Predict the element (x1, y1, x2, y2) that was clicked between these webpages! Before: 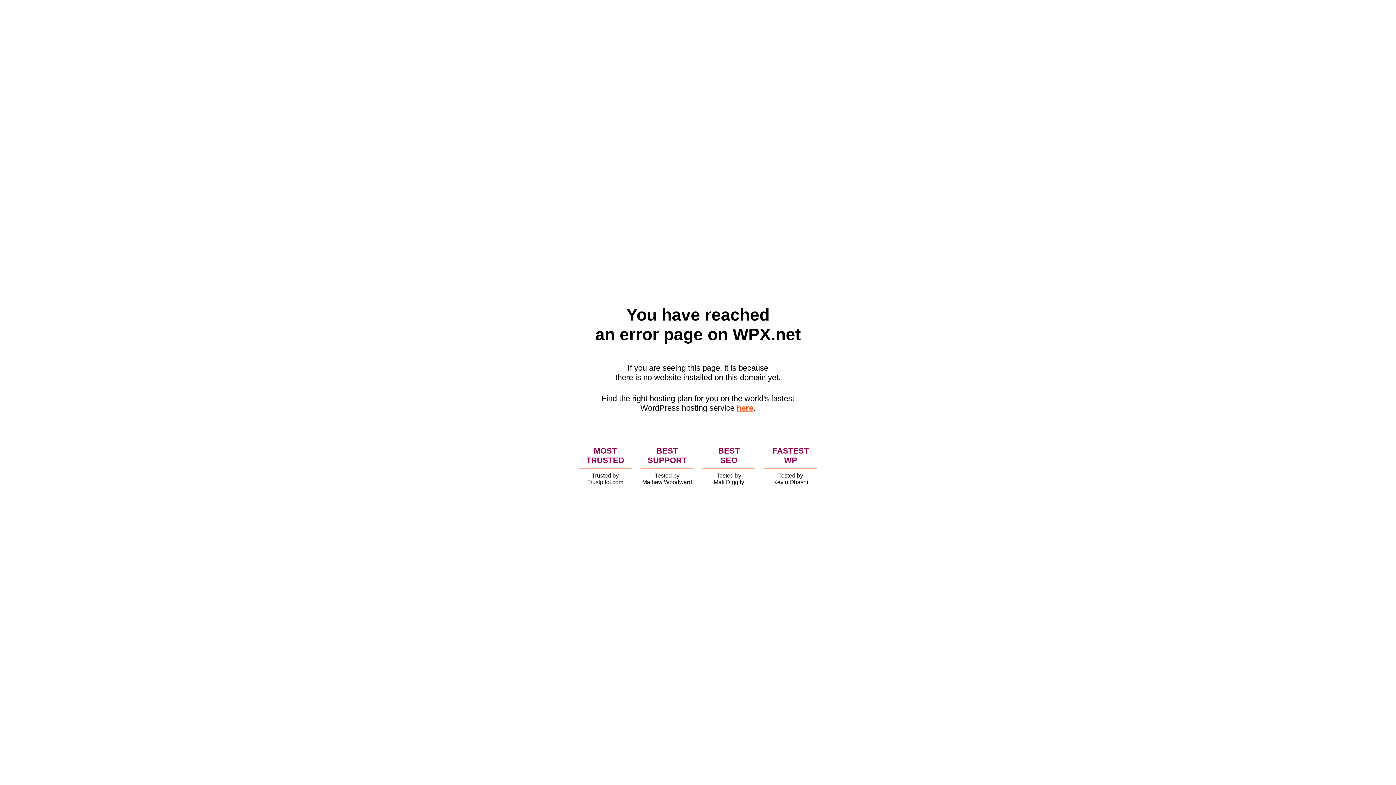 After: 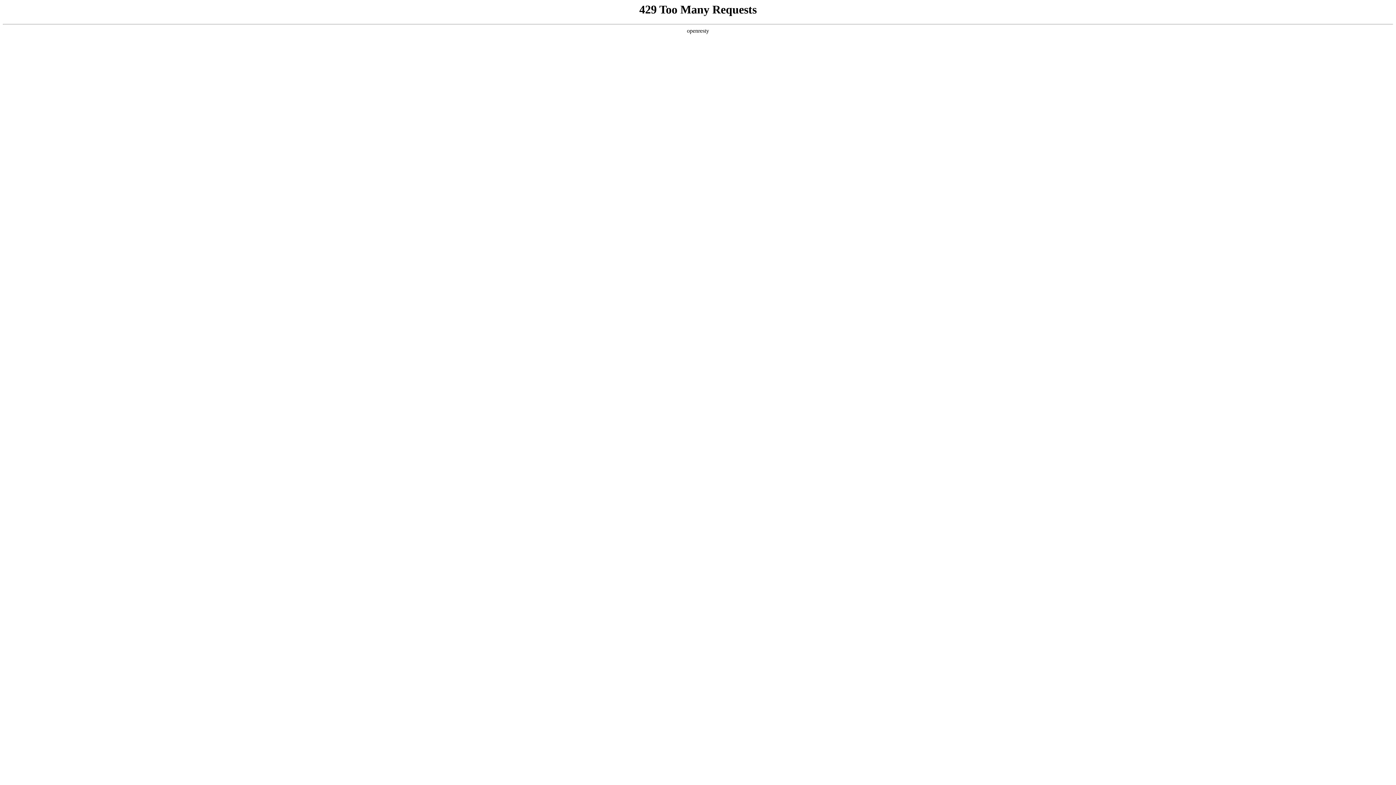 Action: label: here bbox: (736, 403, 753, 412)